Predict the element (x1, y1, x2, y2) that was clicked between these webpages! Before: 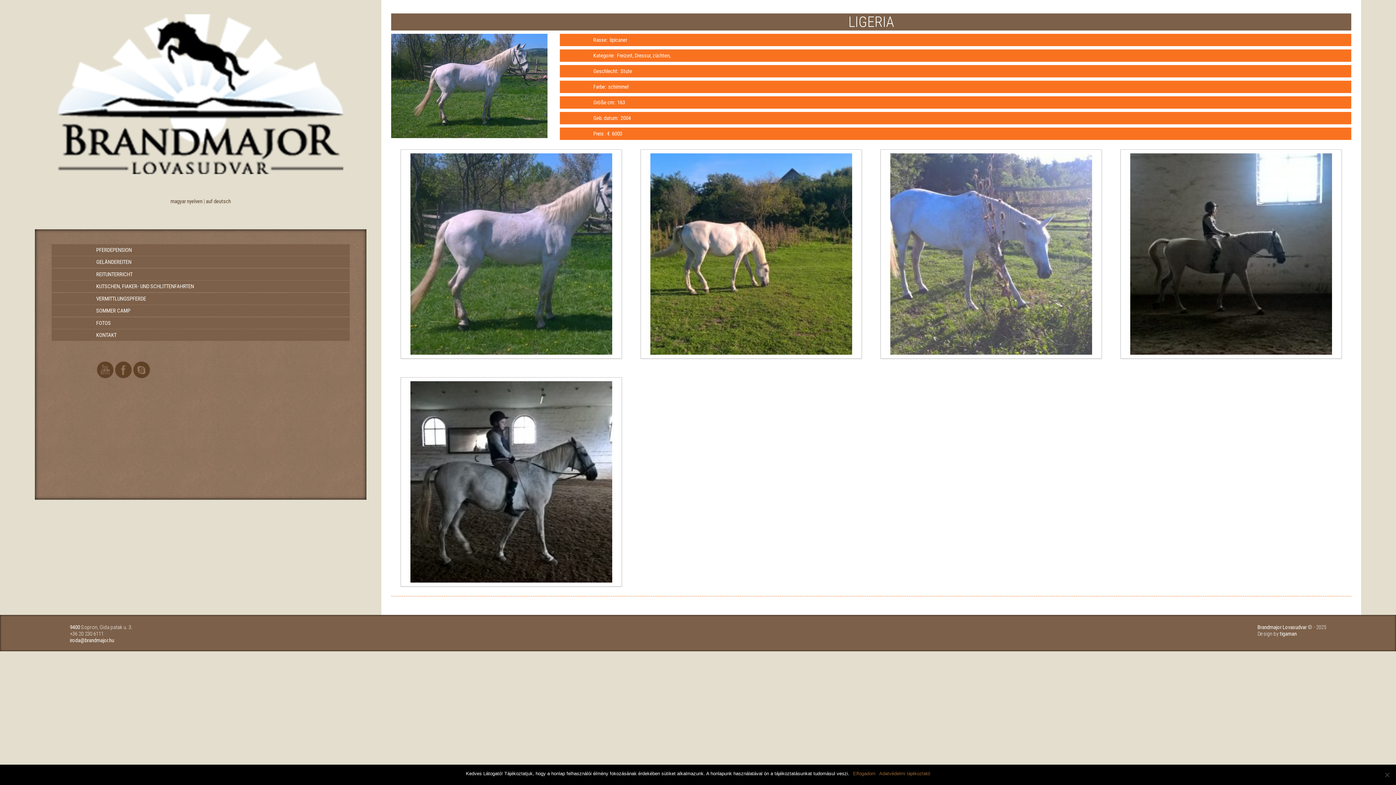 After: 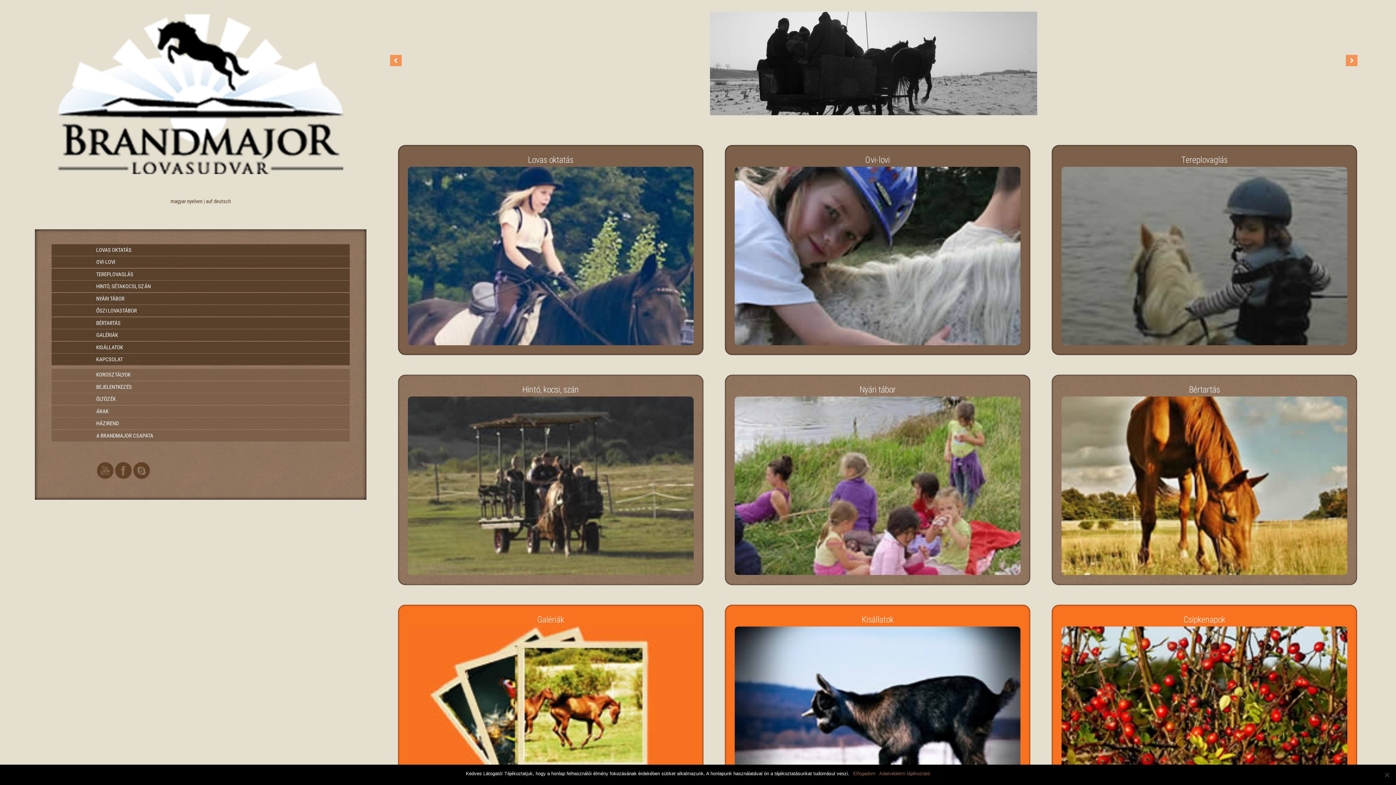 Action: bbox: (170, 198, 202, 204) label: magyar nyelven